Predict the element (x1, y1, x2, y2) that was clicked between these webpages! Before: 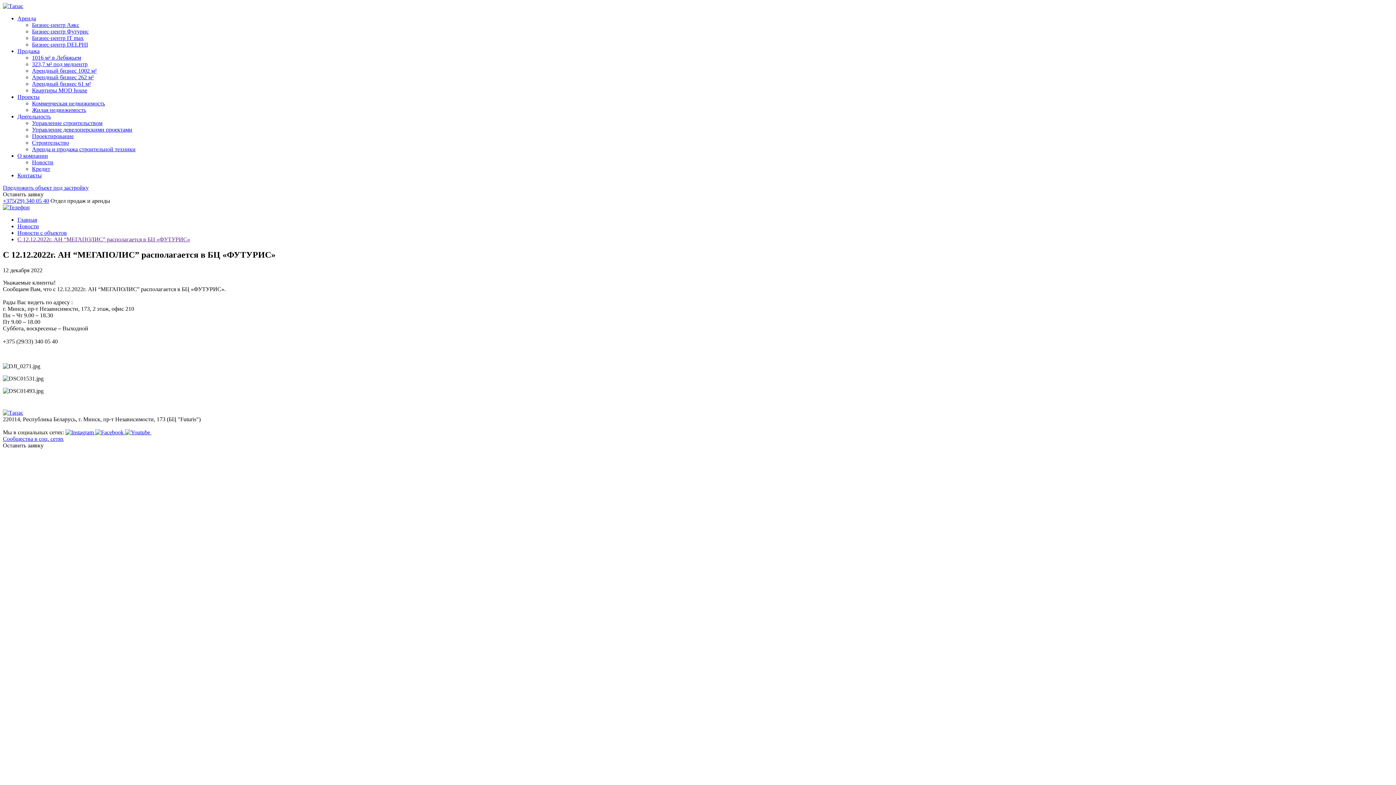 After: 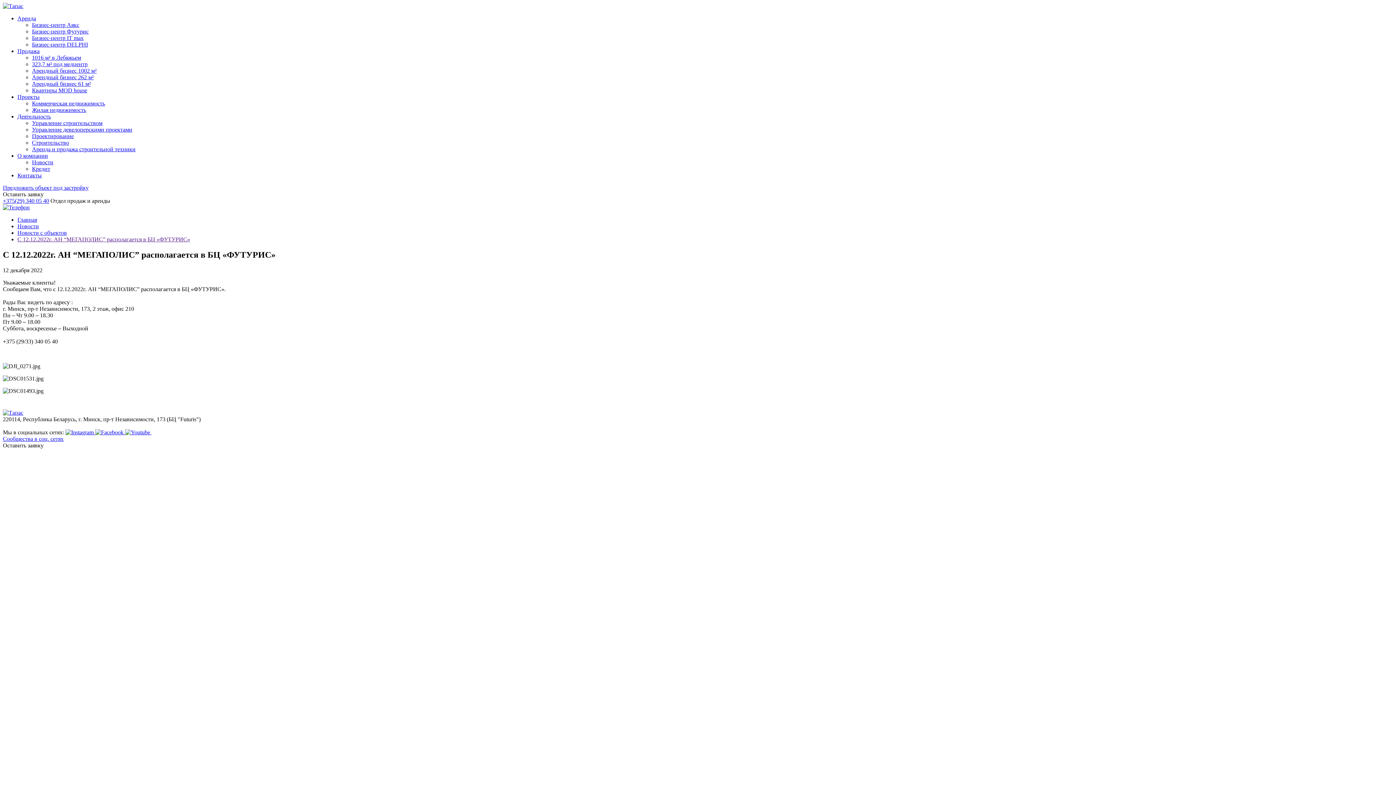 Action: bbox: (17, 236, 190, 242) label: С 12.12.2022г. АН “МЕГАПОЛИС” располагается в БЦ «ФУТУРИС»